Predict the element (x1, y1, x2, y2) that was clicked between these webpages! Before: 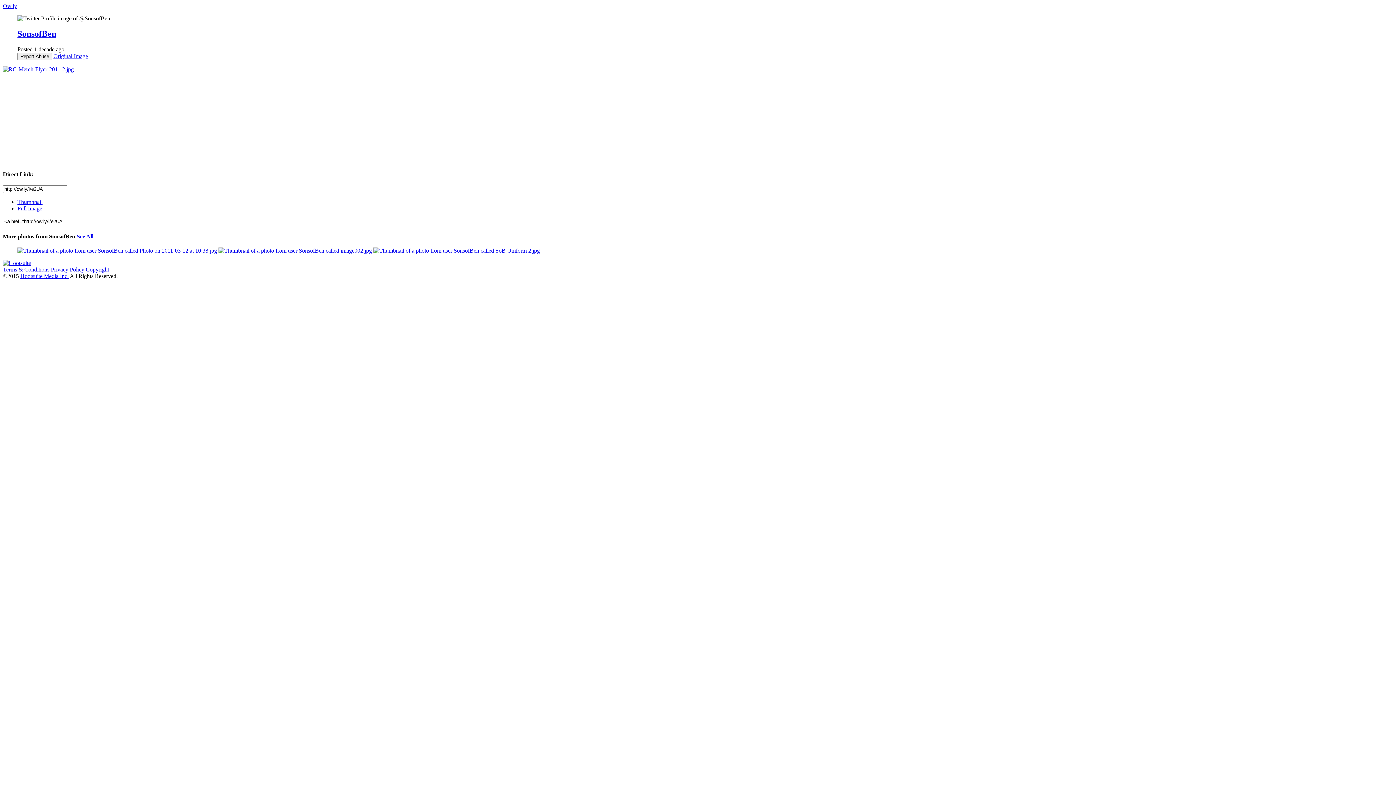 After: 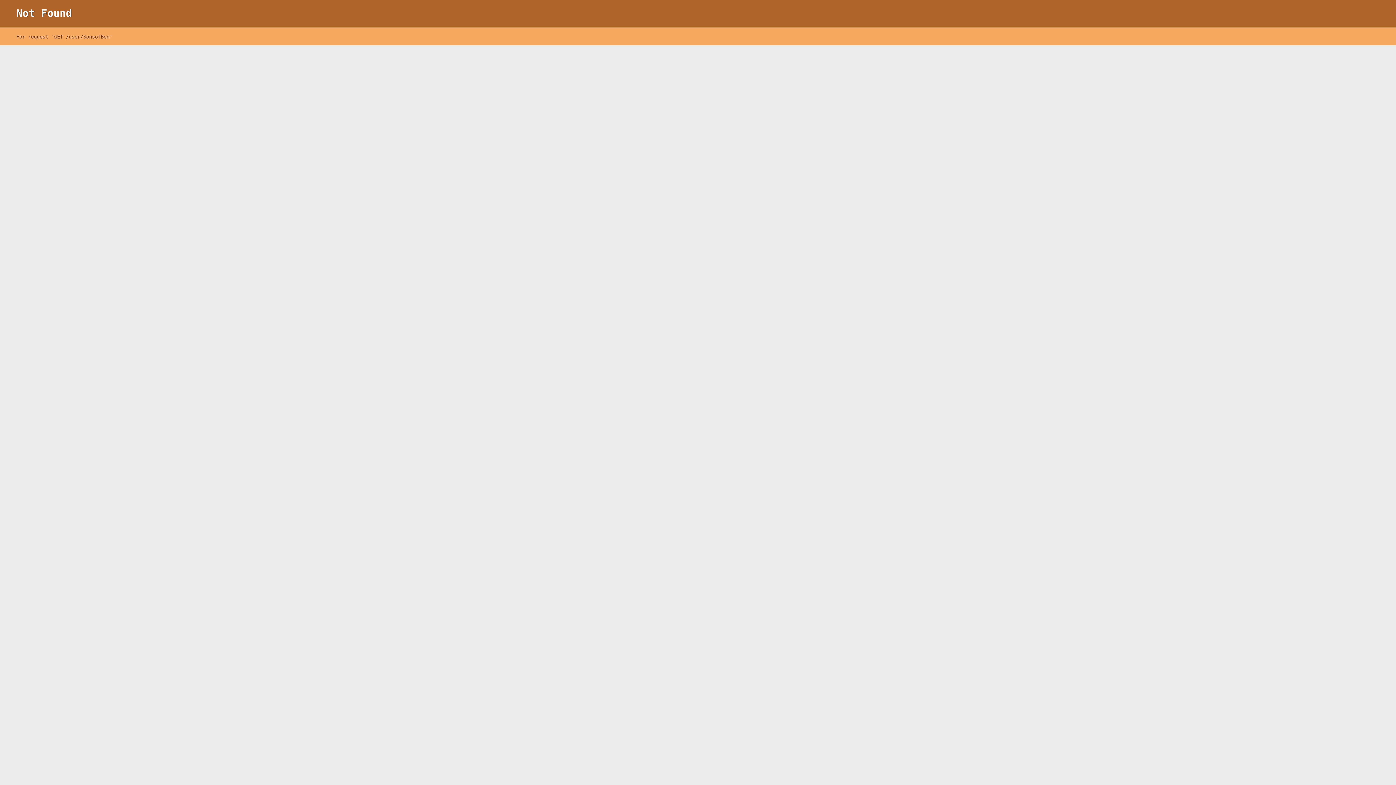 Action: label: See All bbox: (76, 233, 93, 239)